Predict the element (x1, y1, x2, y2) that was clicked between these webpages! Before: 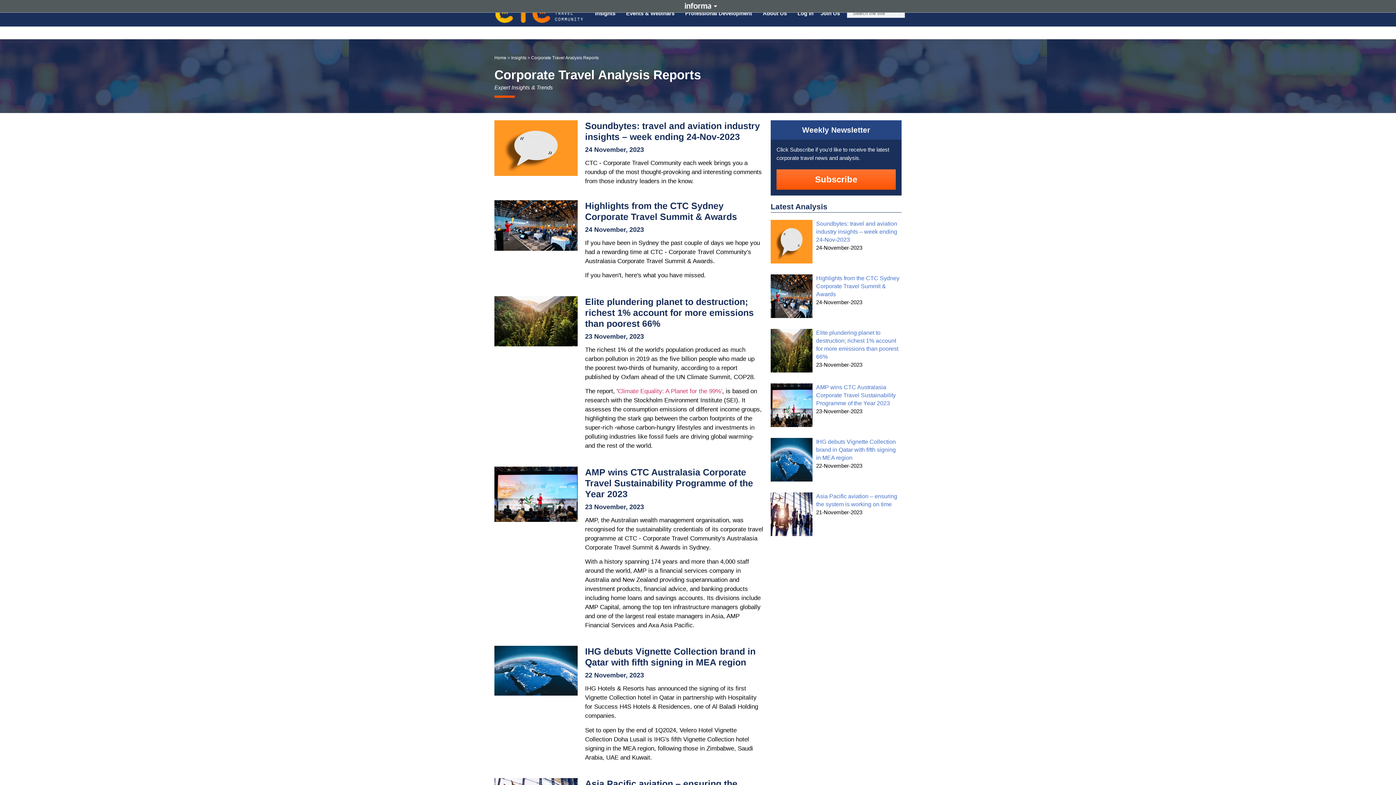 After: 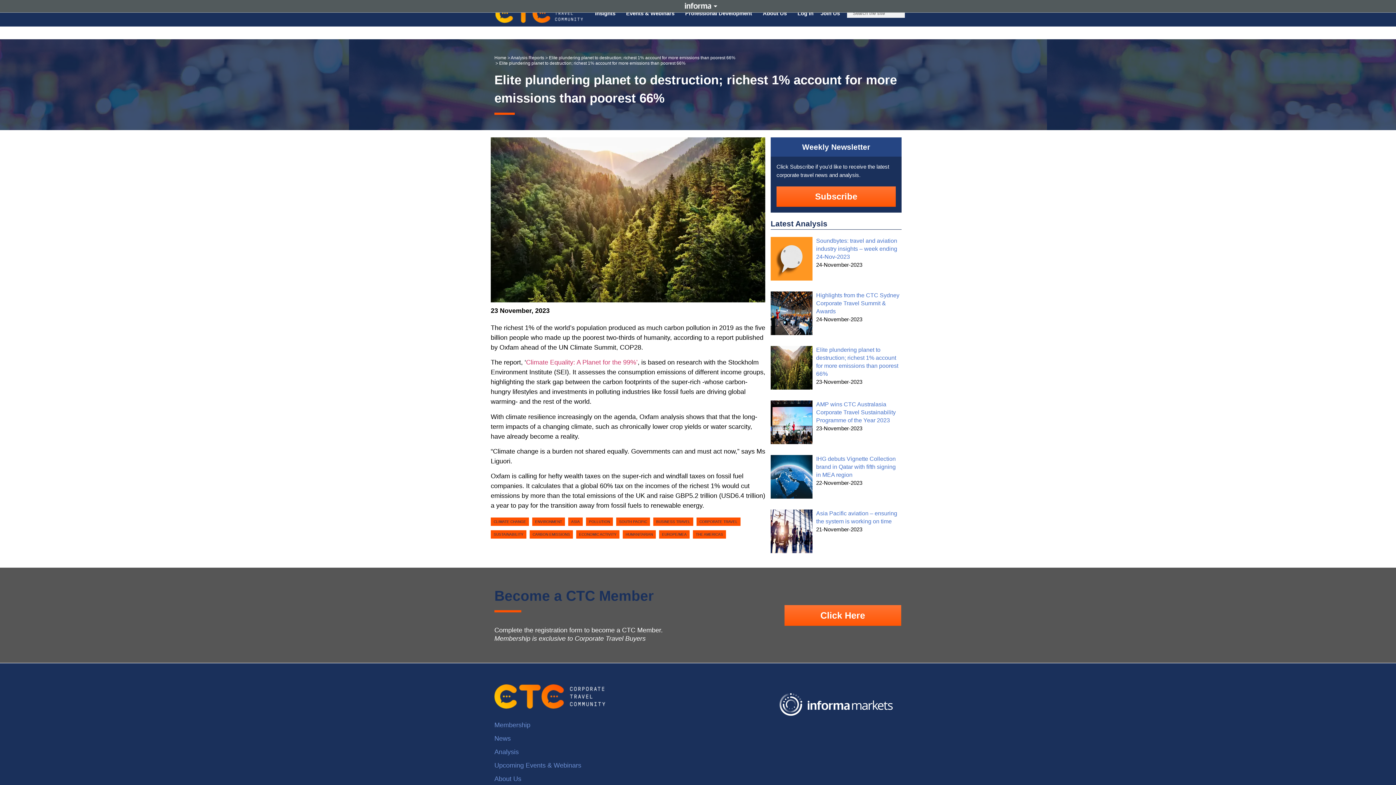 Action: bbox: (585, 296, 753, 328) label: Elite plundering planet to destruction; richest 1% account for more emissions than poorest 66%